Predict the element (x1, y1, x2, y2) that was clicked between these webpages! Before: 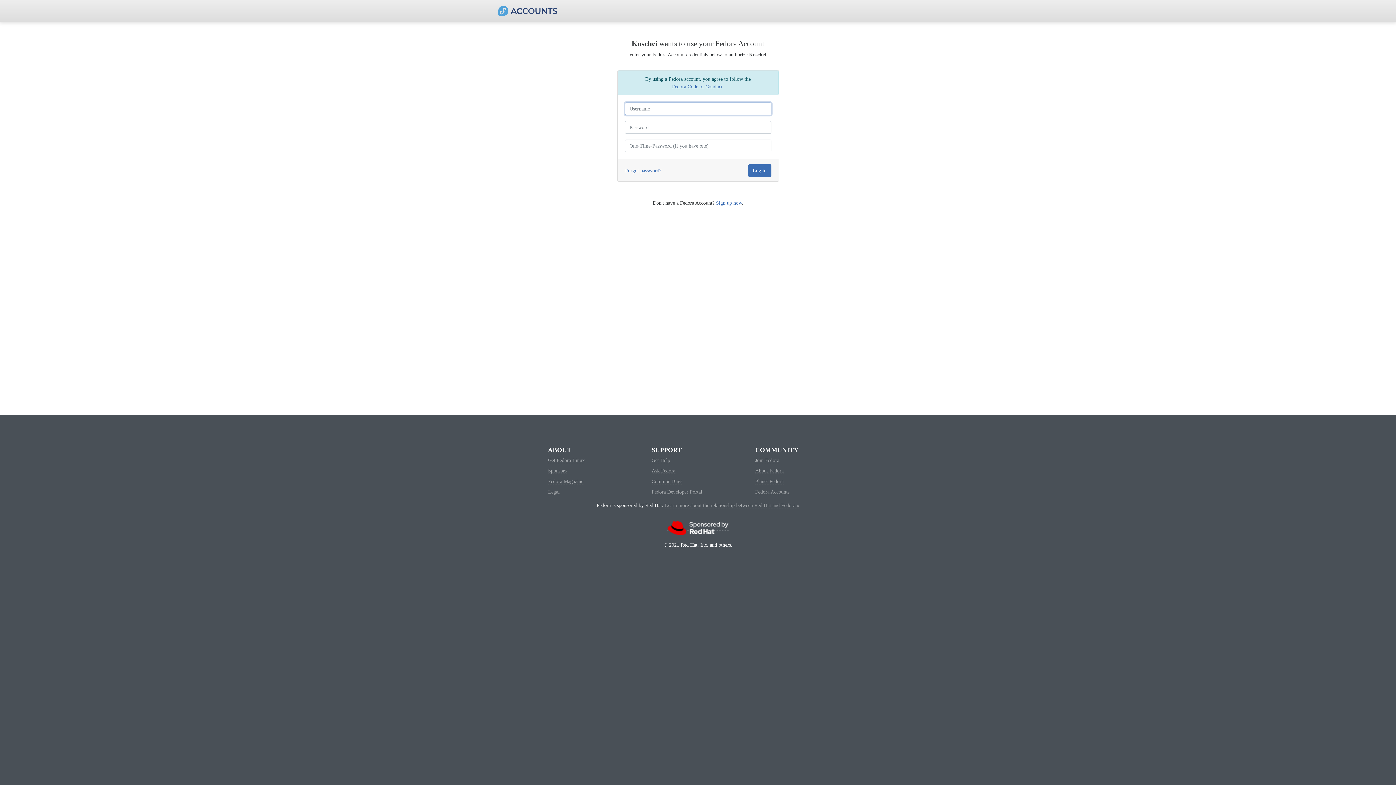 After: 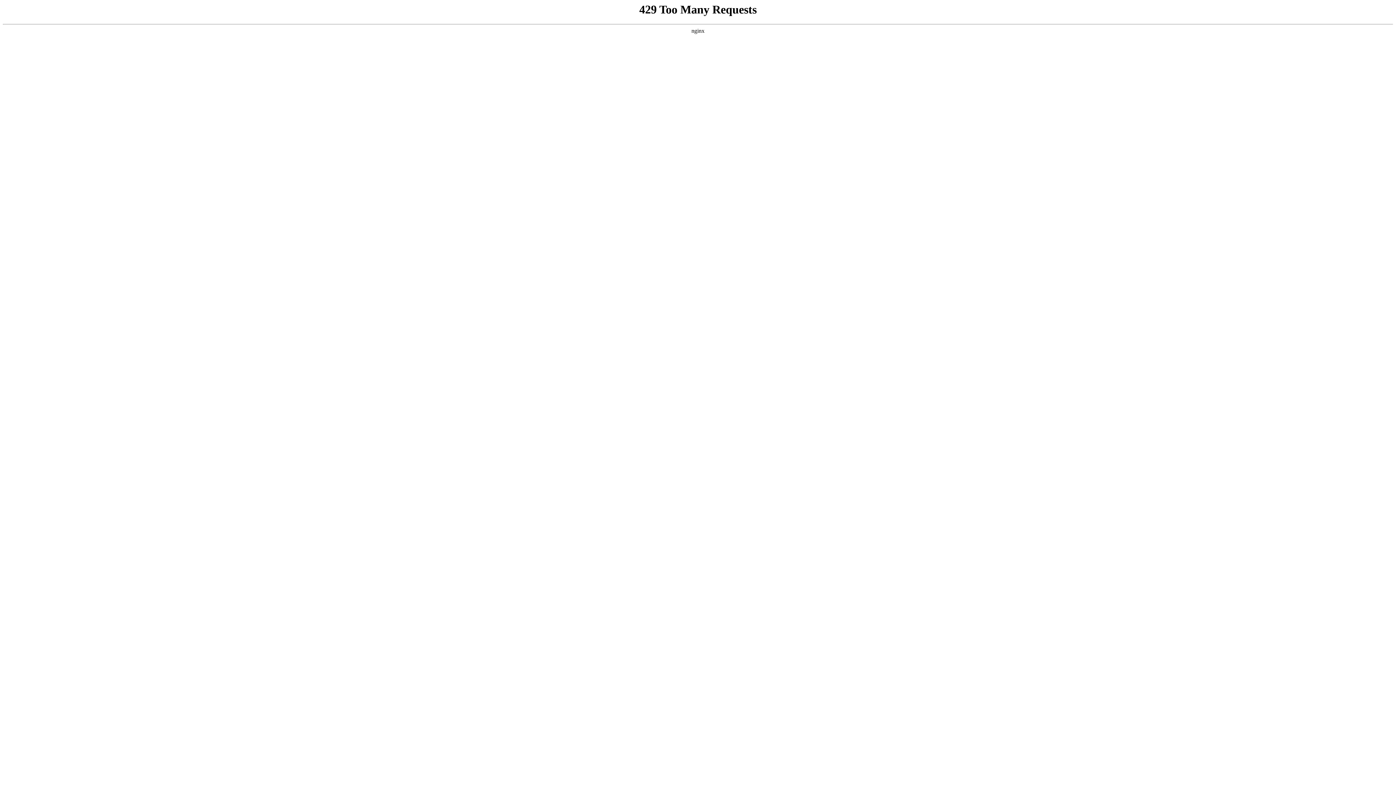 Action: label: Fedora Magazine bbox: (548, 478, 583, 484)